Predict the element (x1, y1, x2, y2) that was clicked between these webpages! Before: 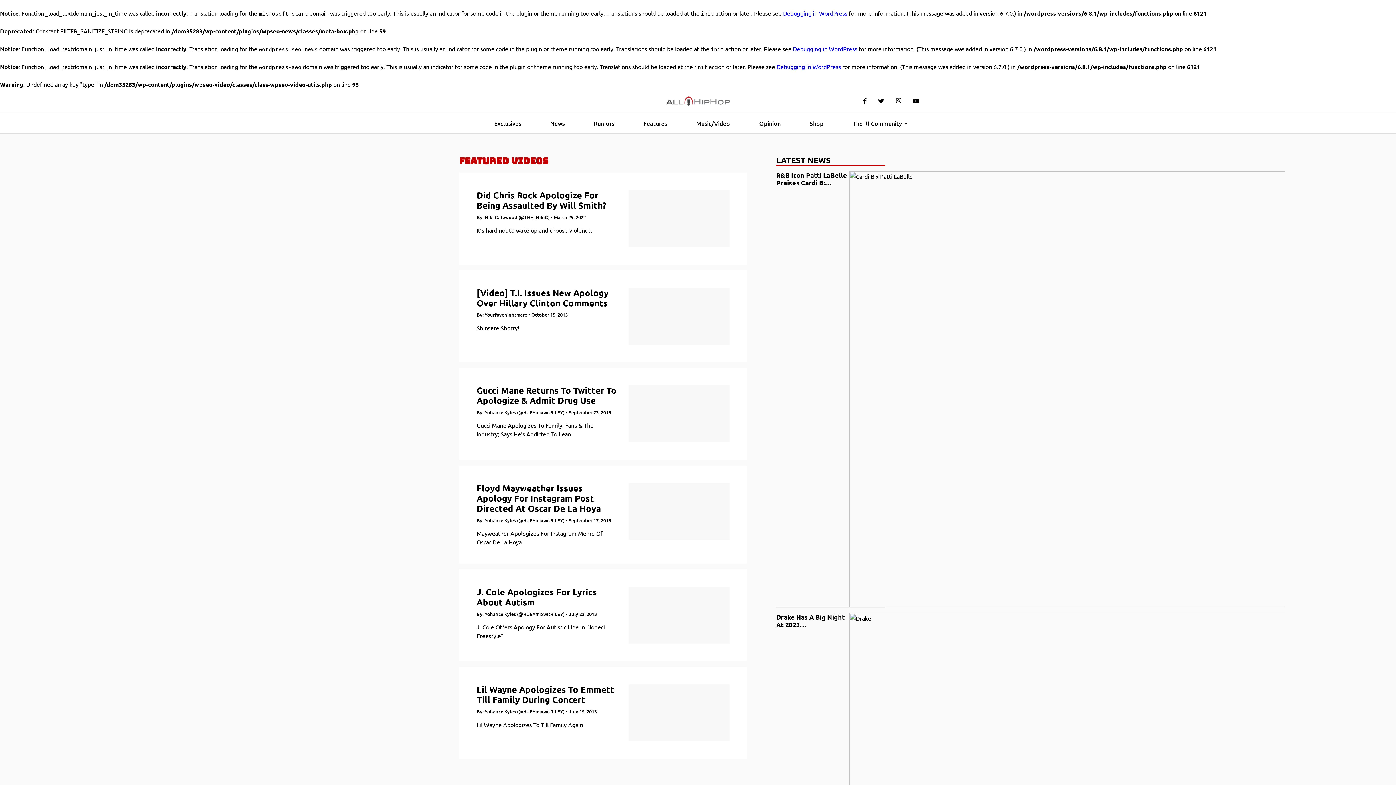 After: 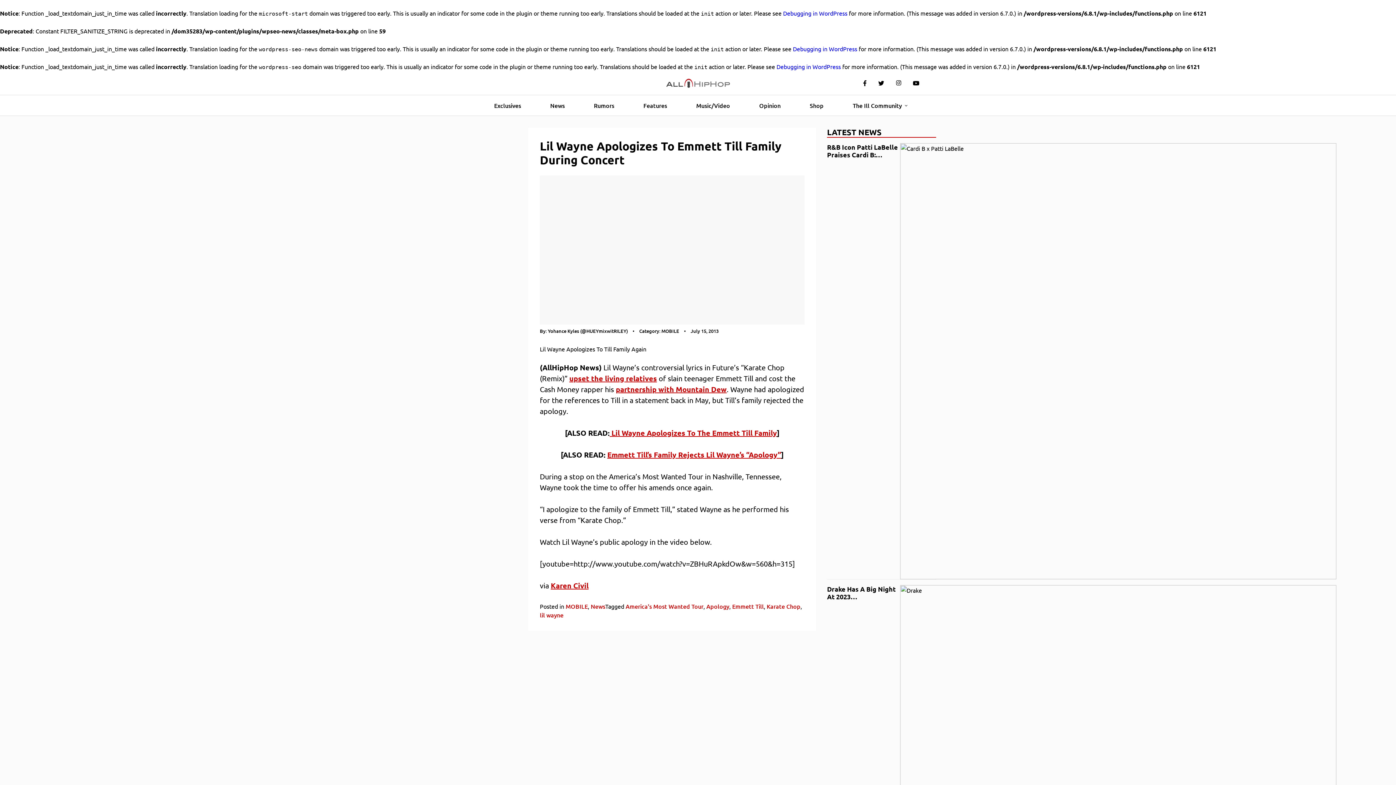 Action: bbox: (628, 684, 729, 741)